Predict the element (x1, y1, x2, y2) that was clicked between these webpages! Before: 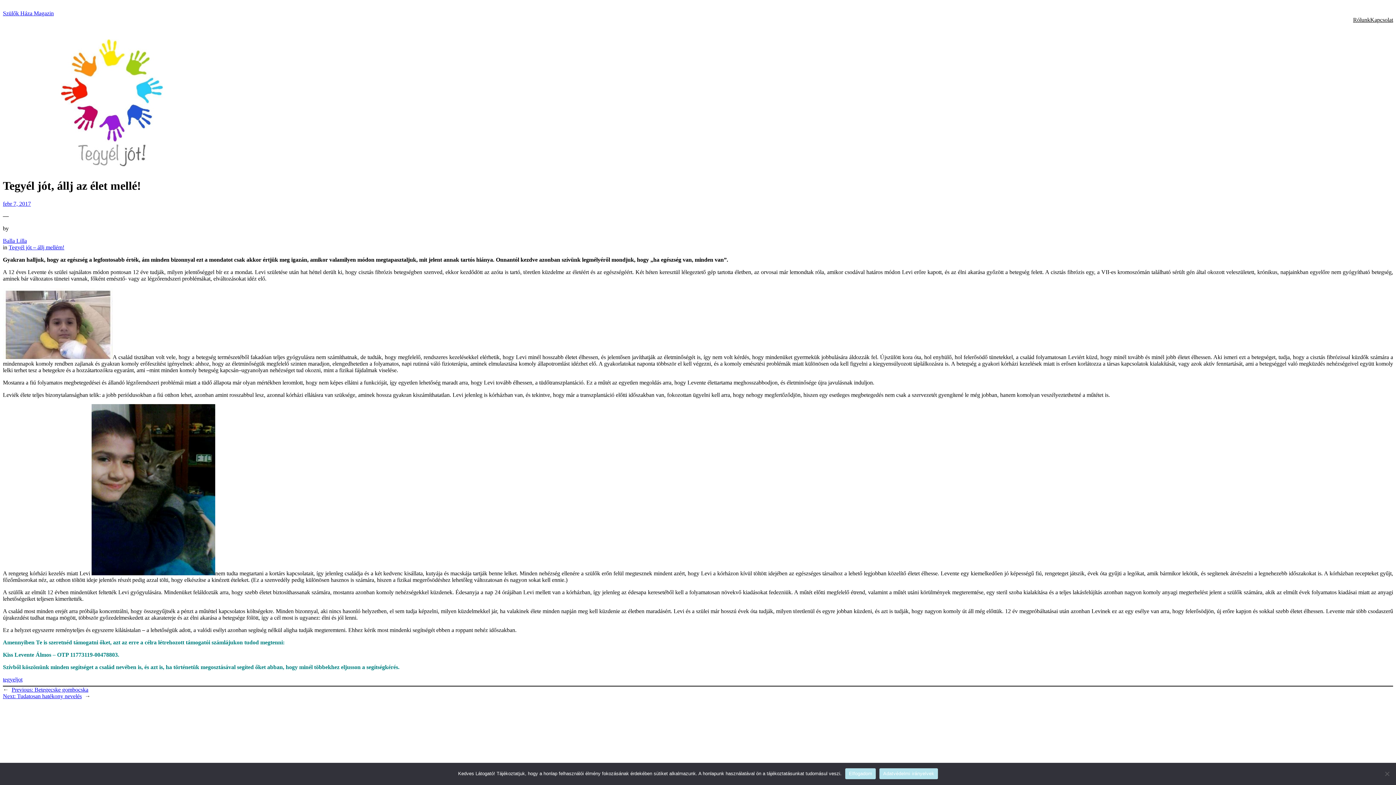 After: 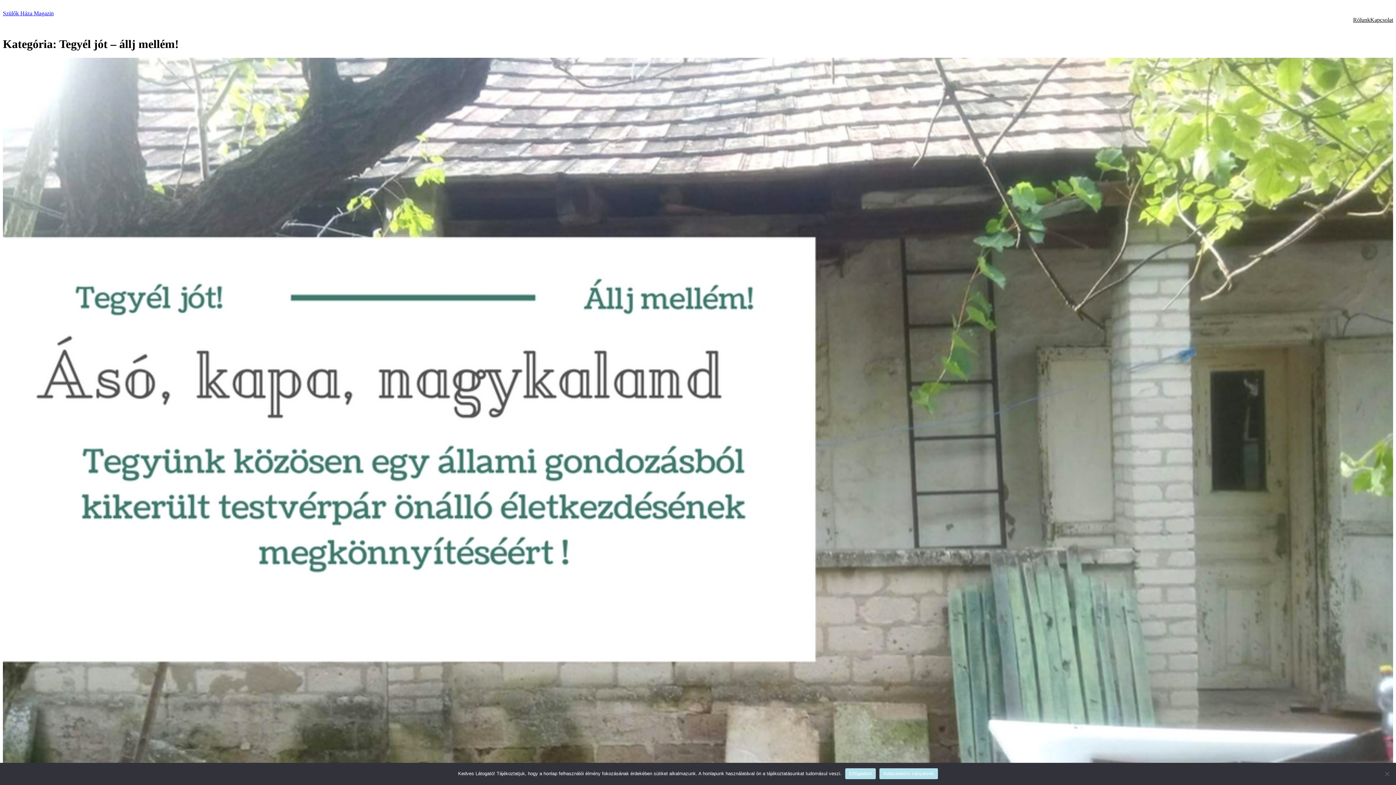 Action: bbox: (8, 244, 64, 250) label: Tegyél jót – állj mellém!